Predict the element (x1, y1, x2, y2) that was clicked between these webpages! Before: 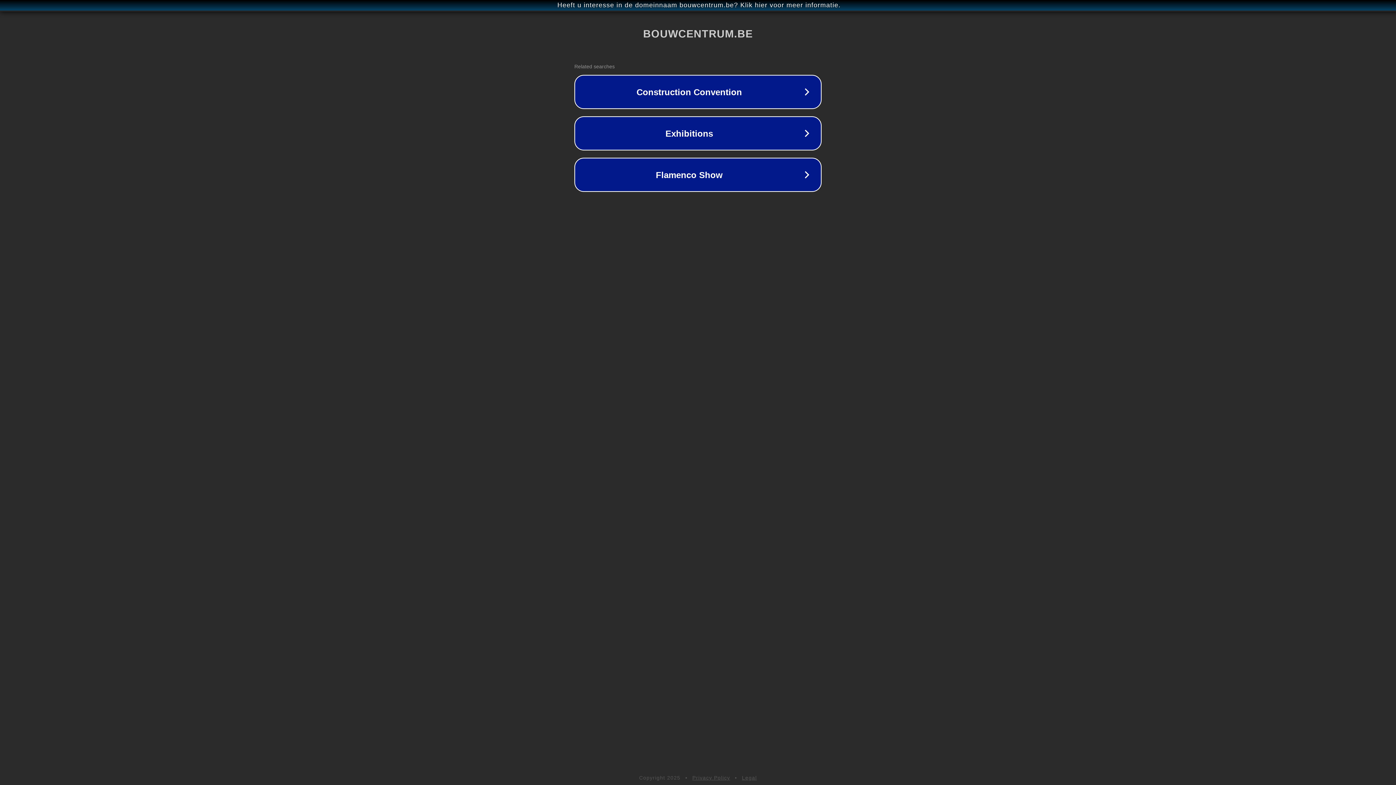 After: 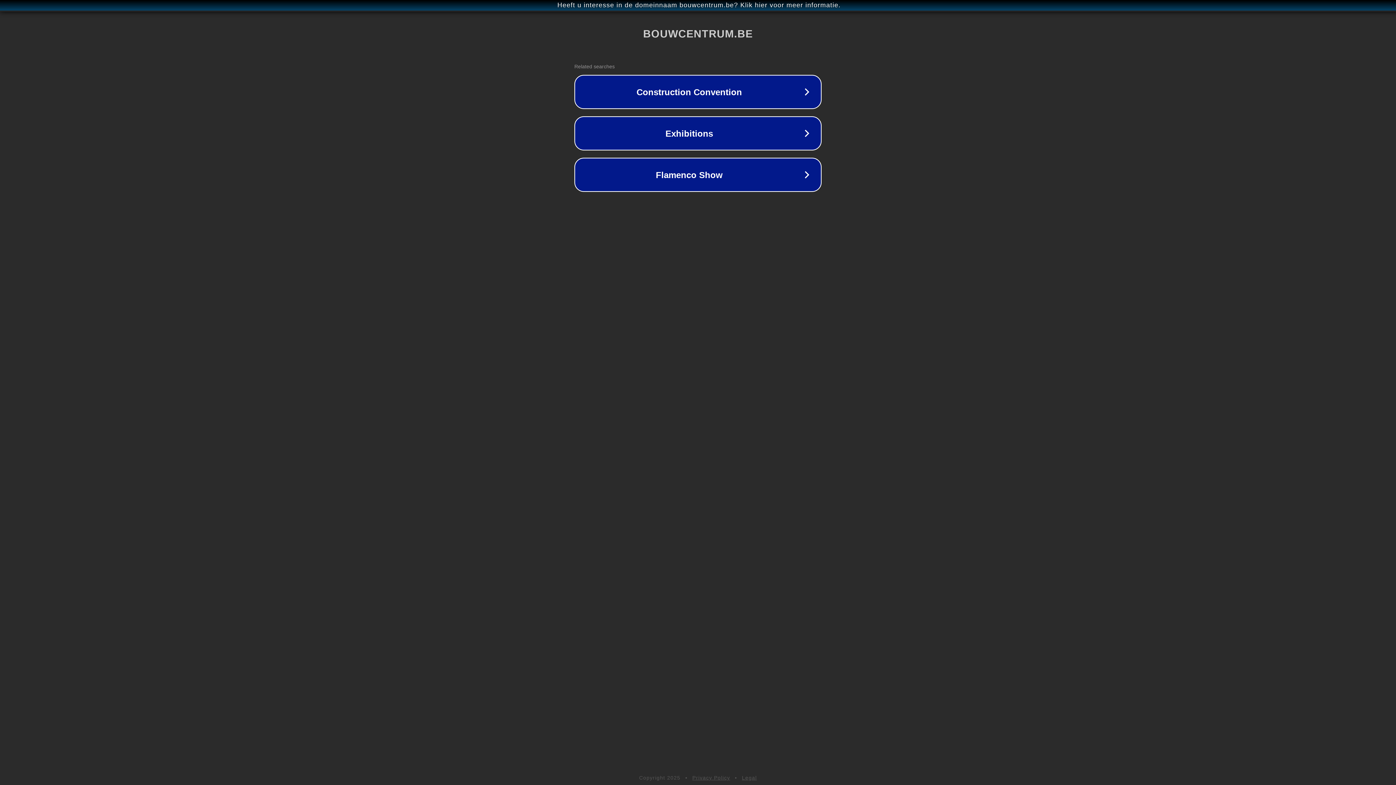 Action: bbox: (692, 775, 730, 781) label: Privacy Policy